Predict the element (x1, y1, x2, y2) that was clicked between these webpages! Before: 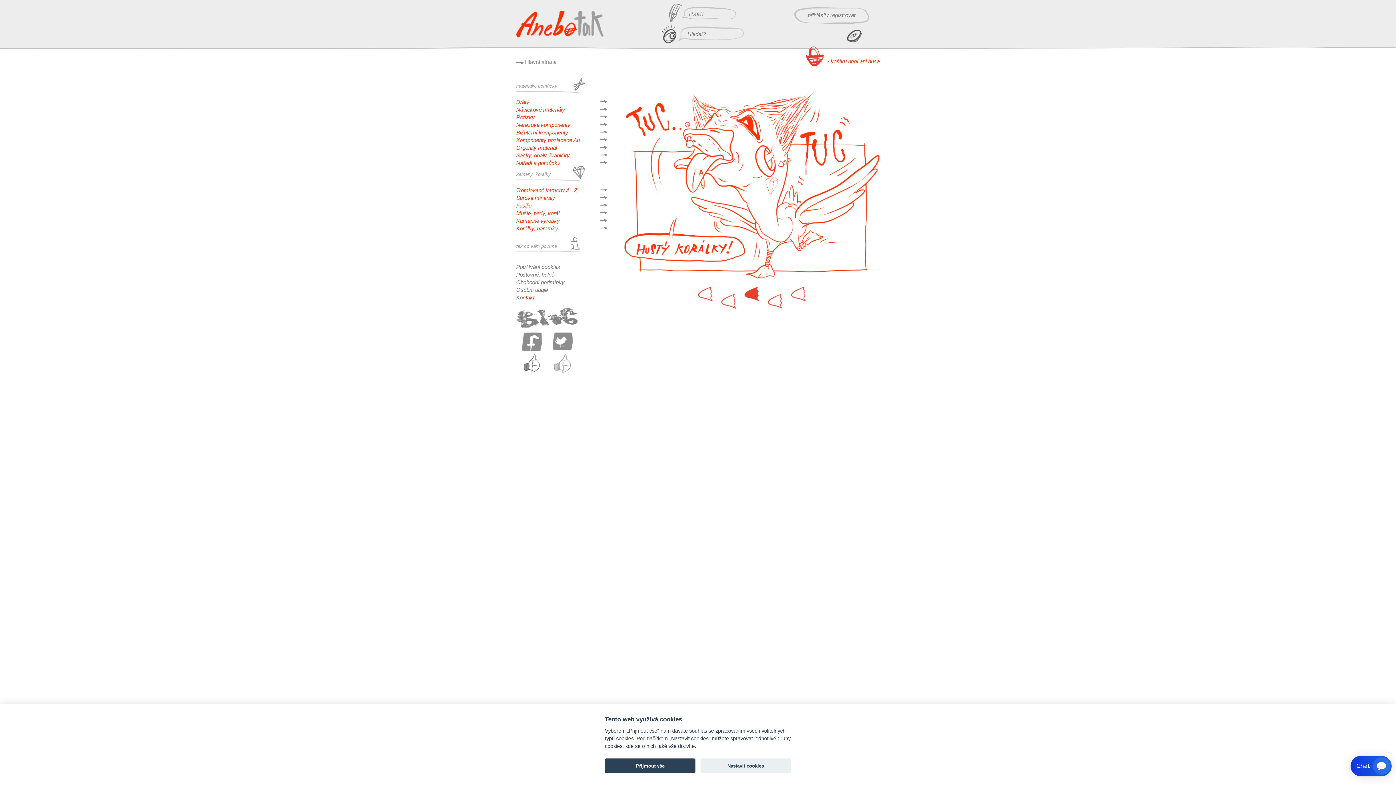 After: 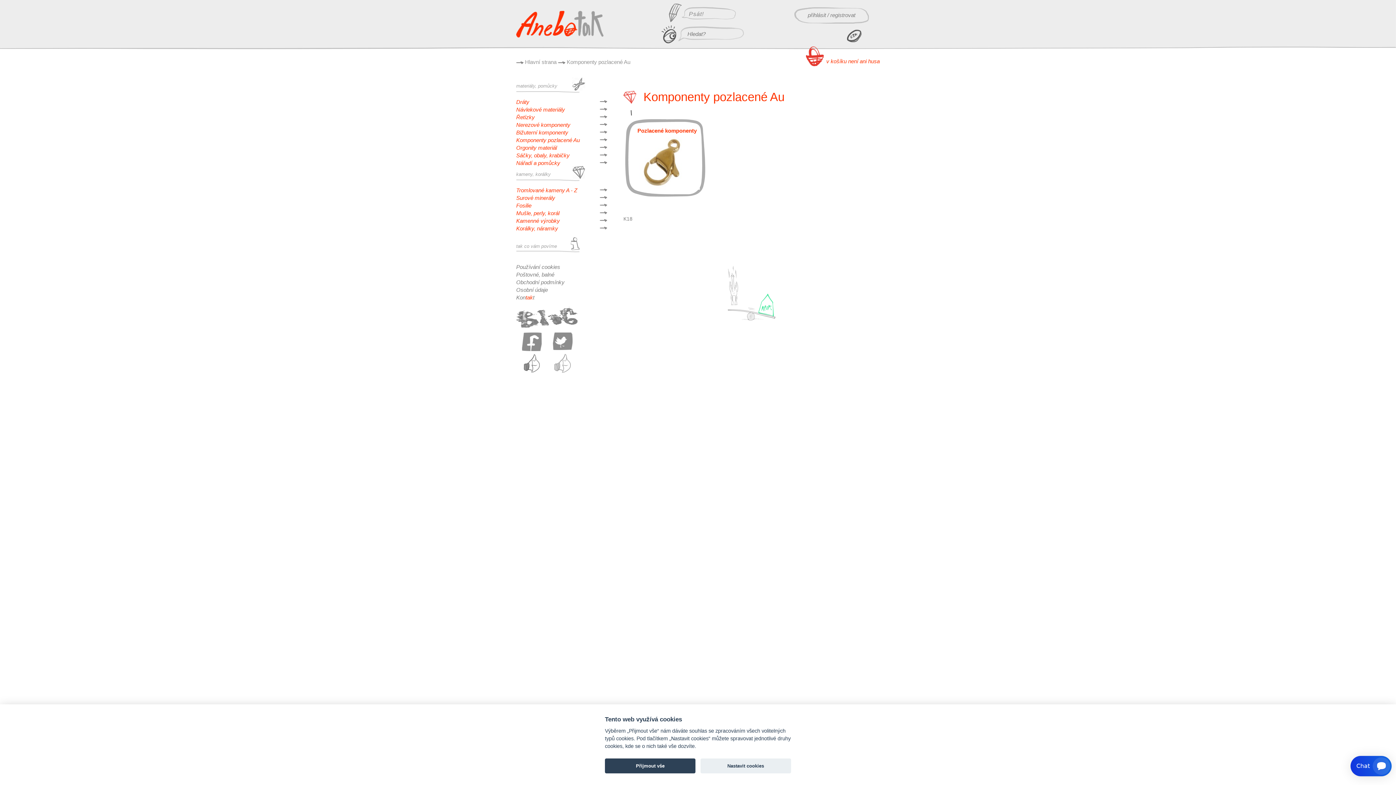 Action: bbox: (516, 137, 580, 143) label: Komponenty pozlacené Au